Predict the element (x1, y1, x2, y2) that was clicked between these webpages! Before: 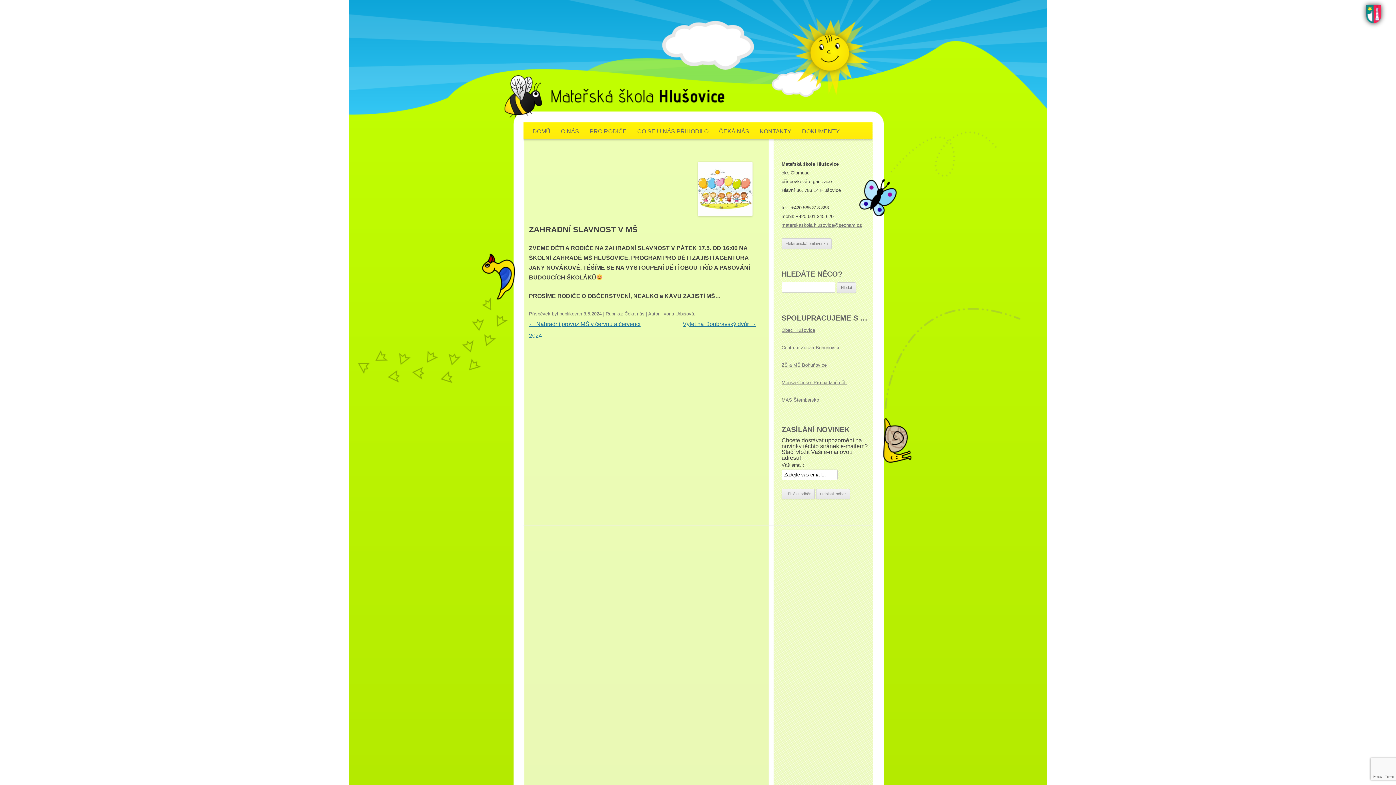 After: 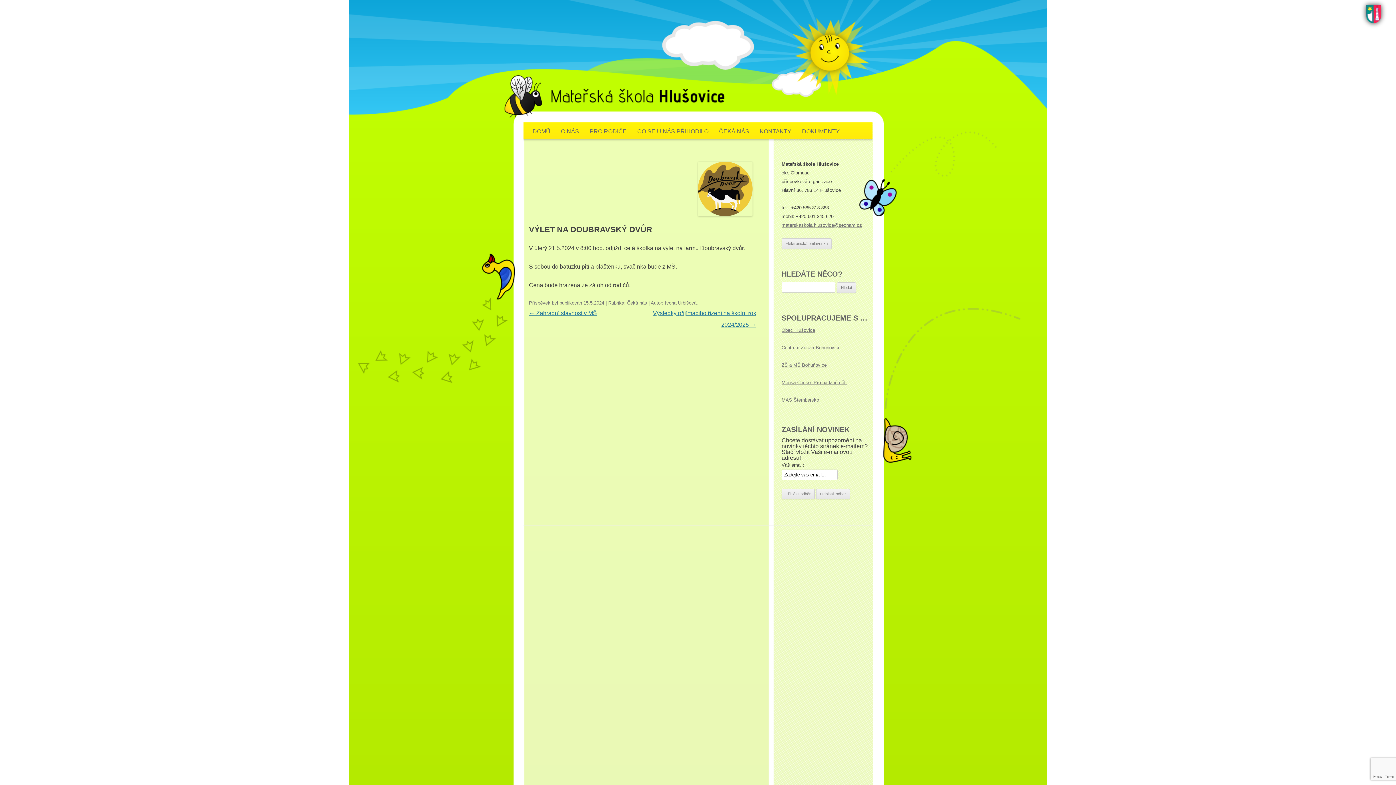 Action: bbox: (682, 321, 756, 327) label: Výlet na Doubravský dvůr →